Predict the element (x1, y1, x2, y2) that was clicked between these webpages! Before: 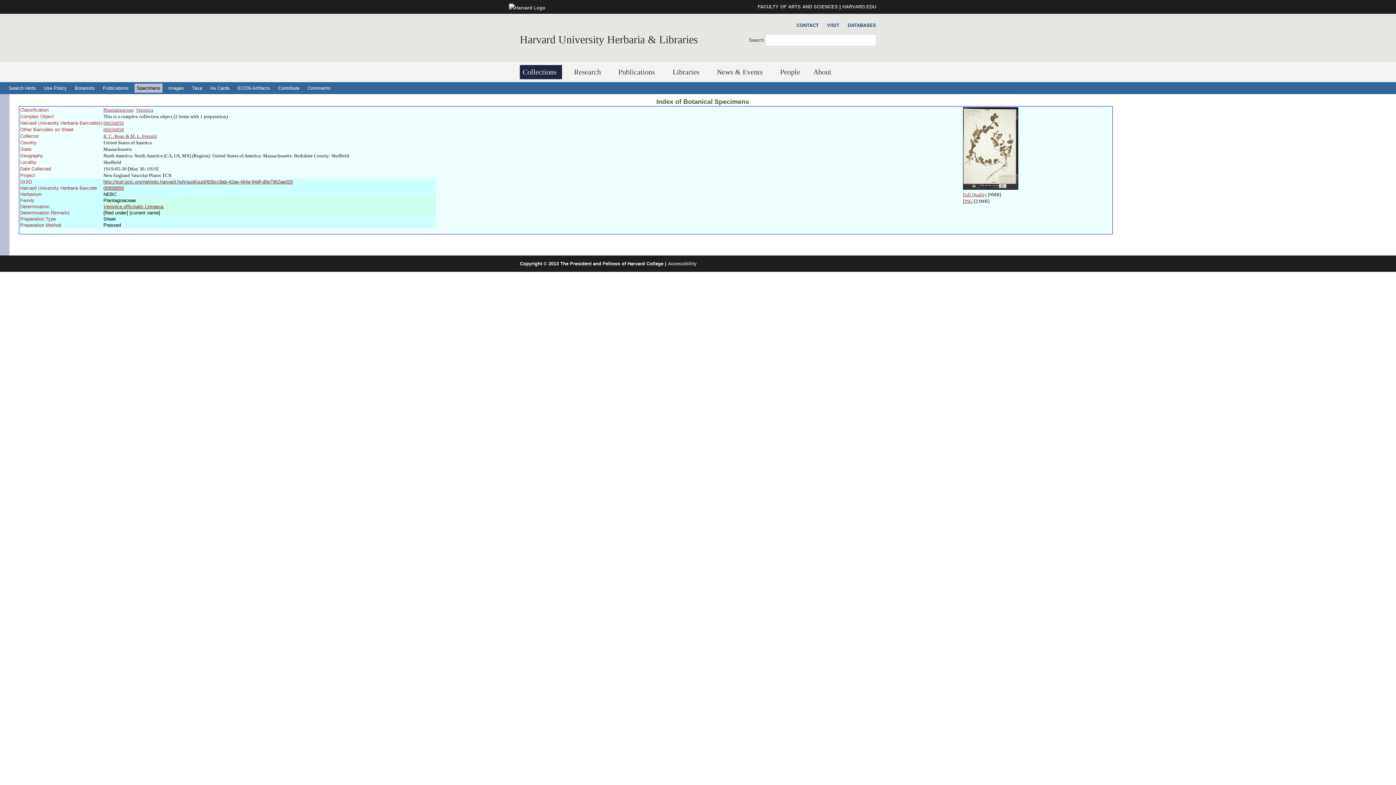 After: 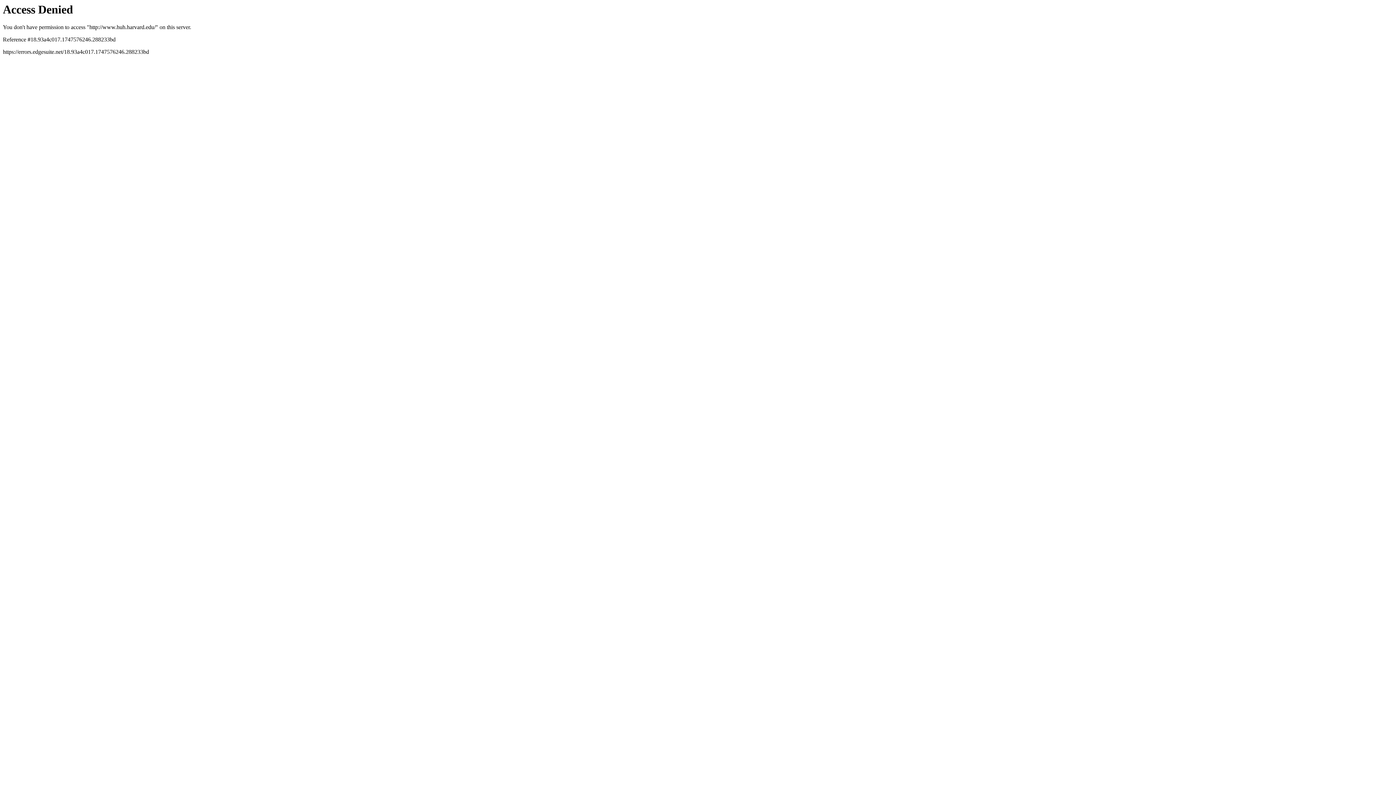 Action: bbox: (520, 33, 698, 45) label: Harvard University Herbaria & Libraries